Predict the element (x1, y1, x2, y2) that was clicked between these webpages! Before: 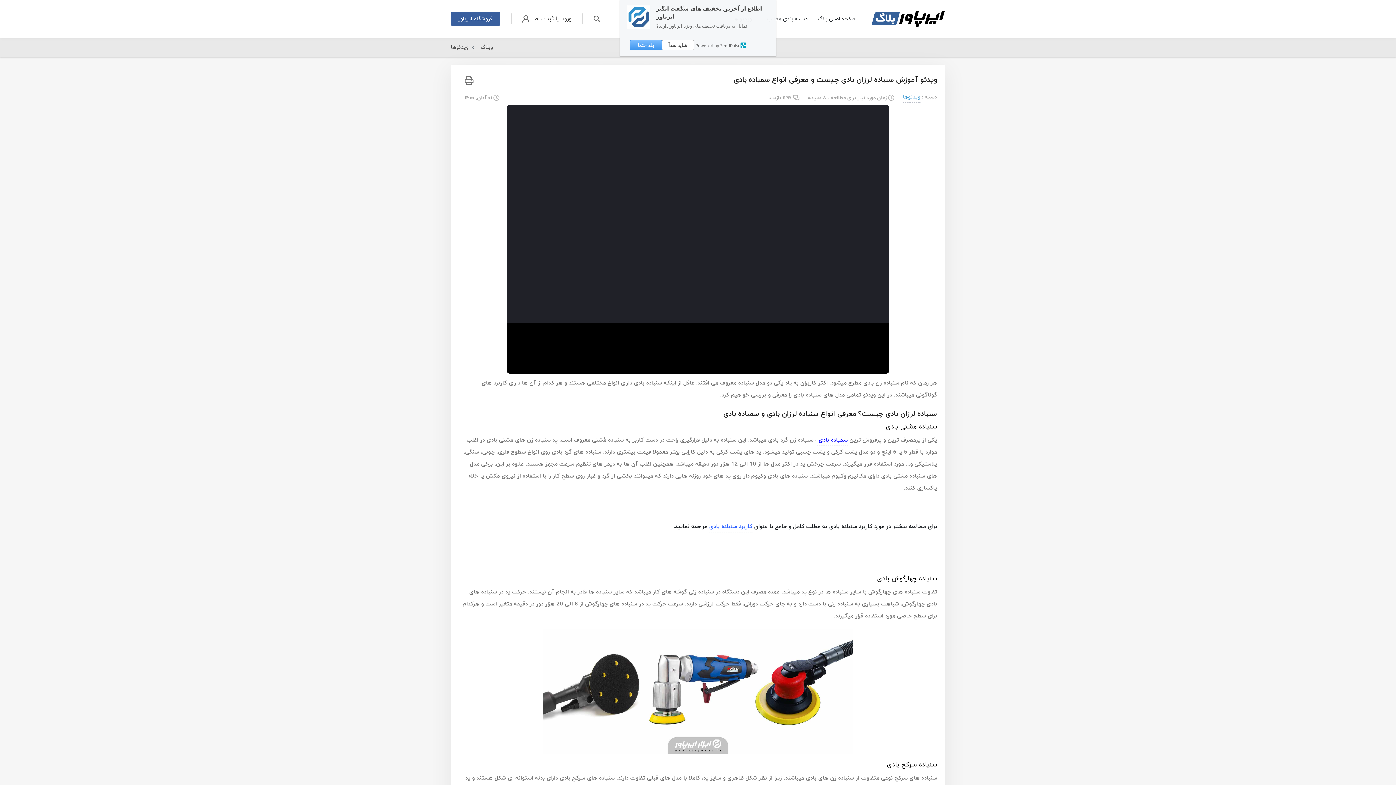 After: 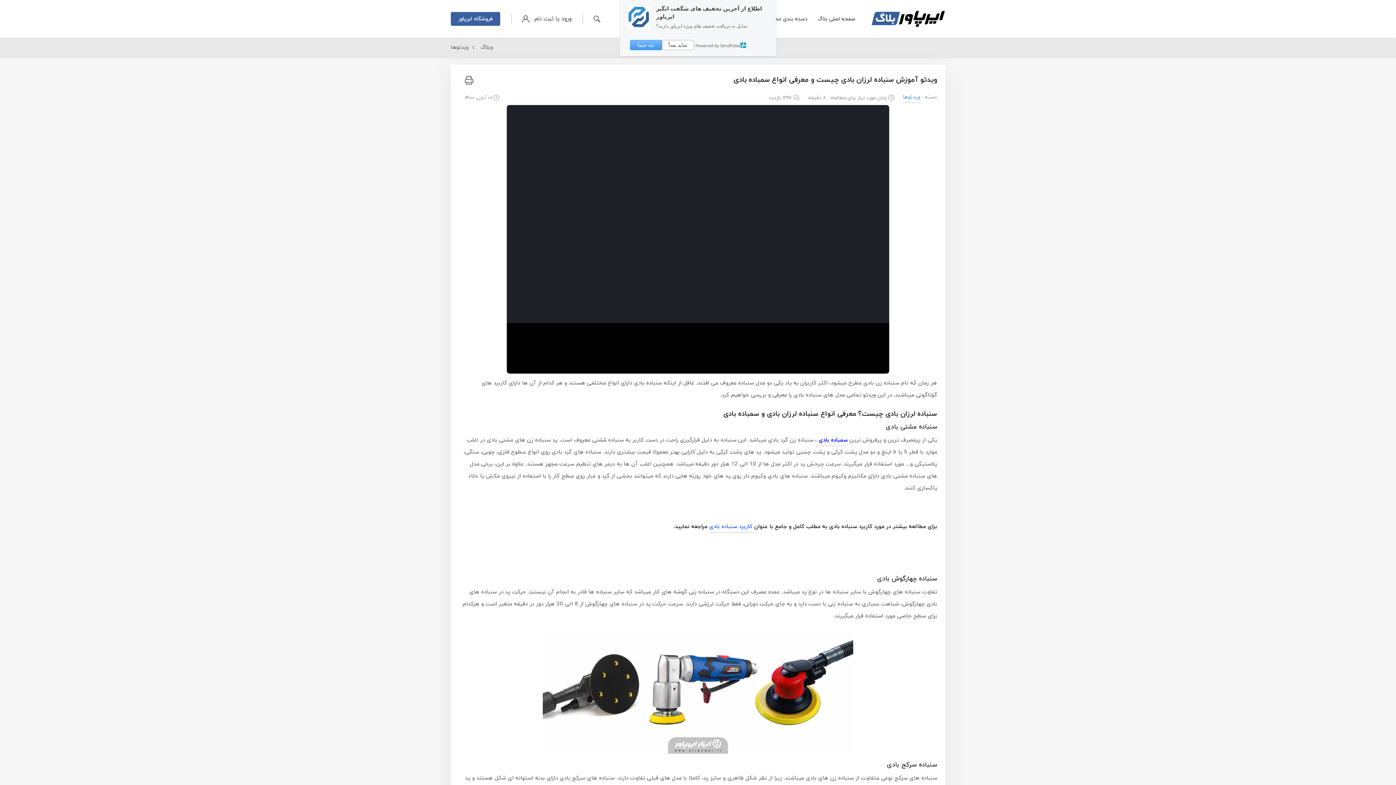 Action: label: سمباده بادی  bbox: (816, 436, 847, 444)